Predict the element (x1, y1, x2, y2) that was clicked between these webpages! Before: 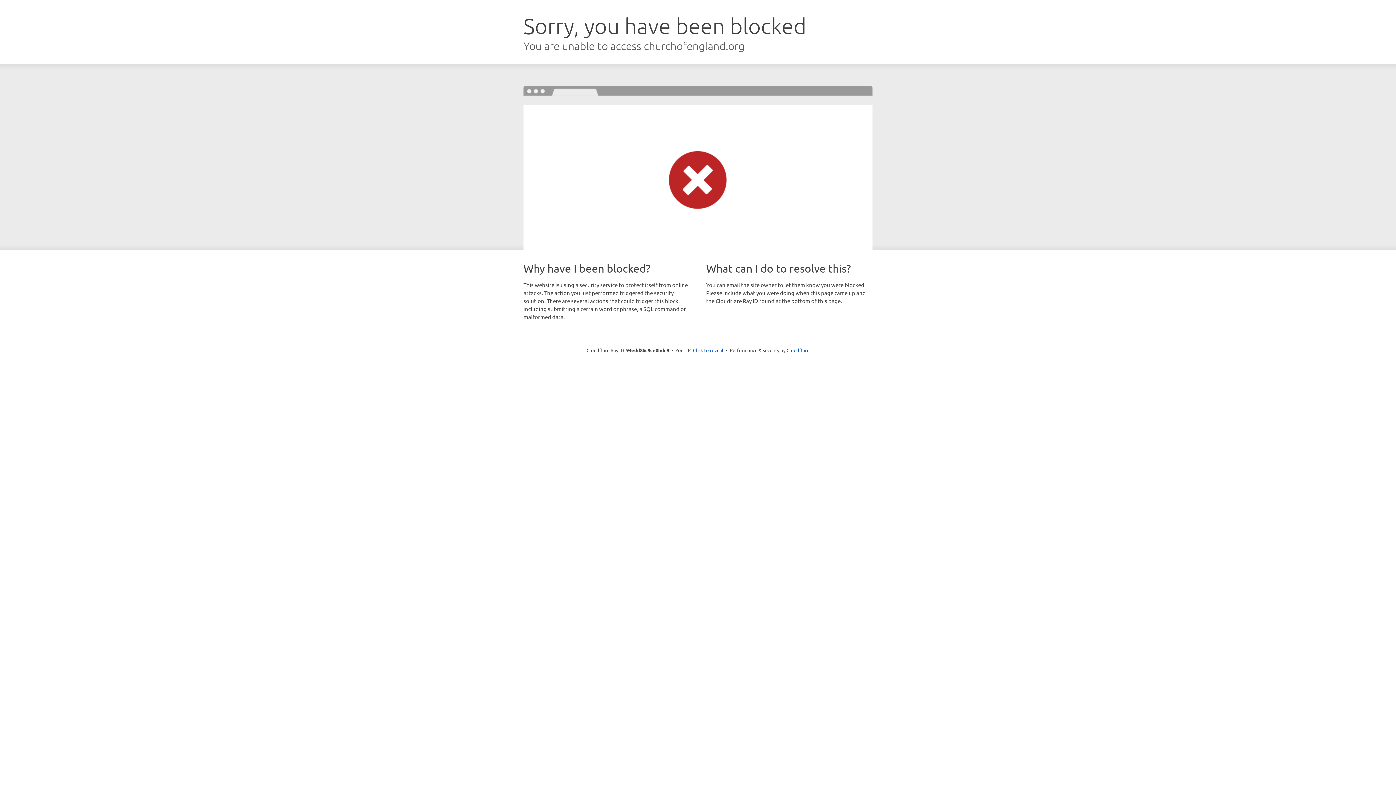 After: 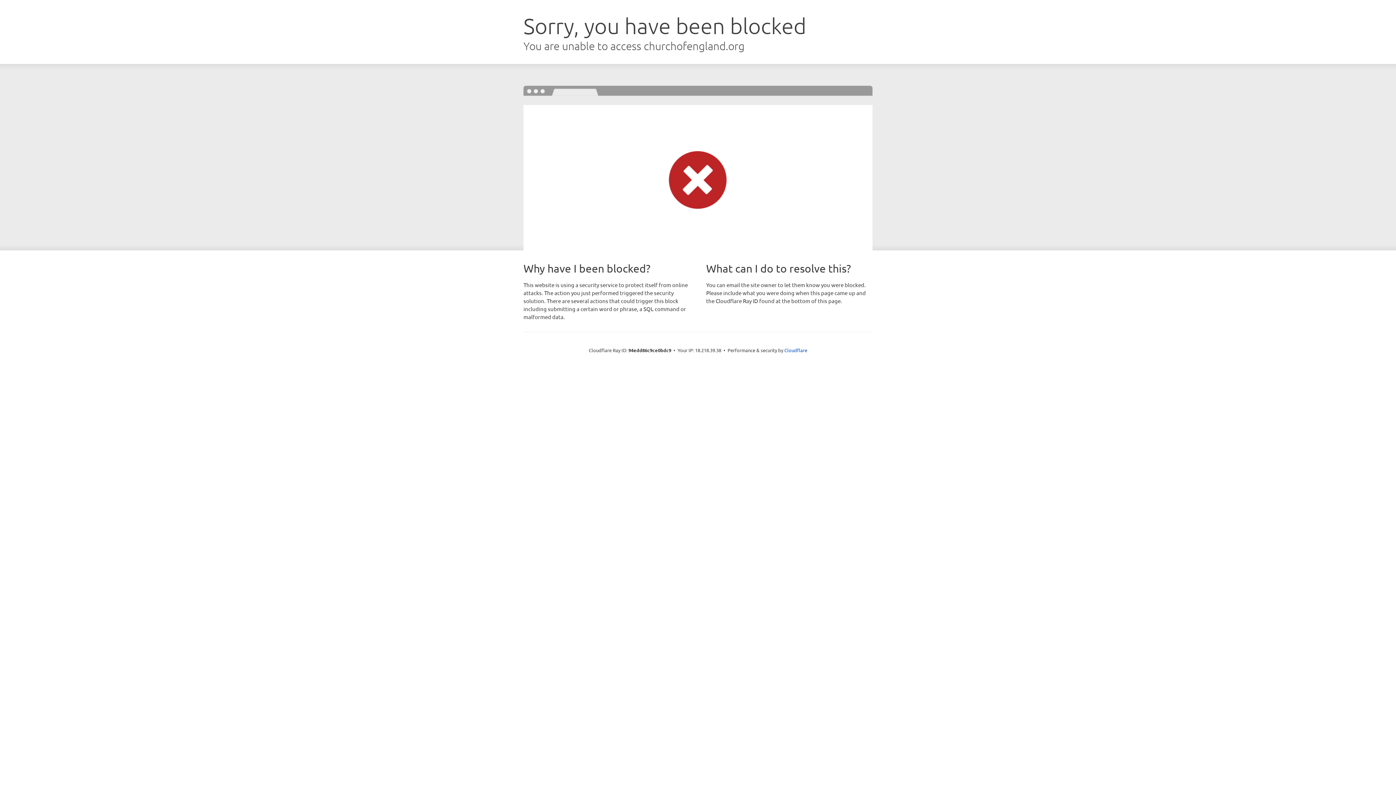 Action: label: Click to reveal bbox: (693, 346, 723, 353)